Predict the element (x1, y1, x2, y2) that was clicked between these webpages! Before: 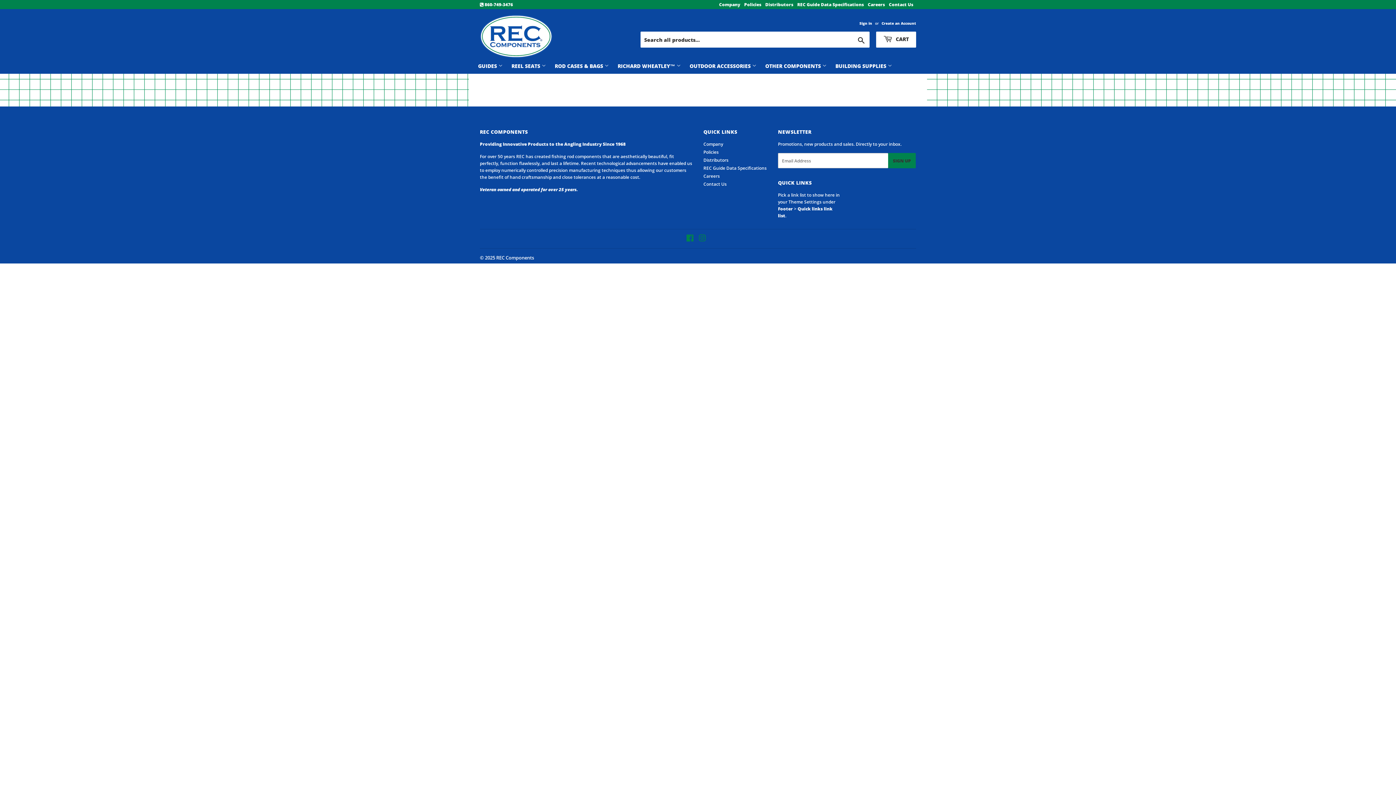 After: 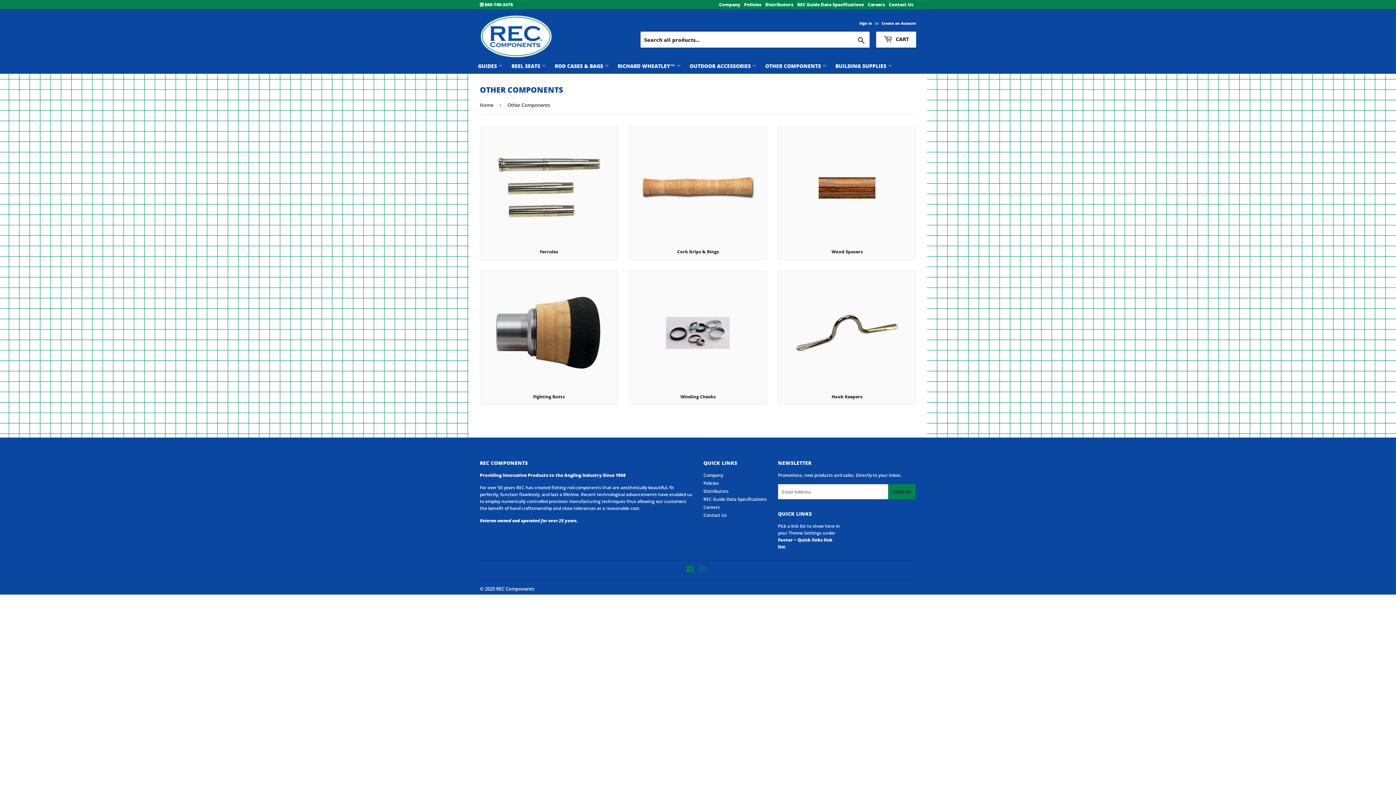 Action: label: OTHER COMPONENTS  bbox: (761, 58, 830, 73)